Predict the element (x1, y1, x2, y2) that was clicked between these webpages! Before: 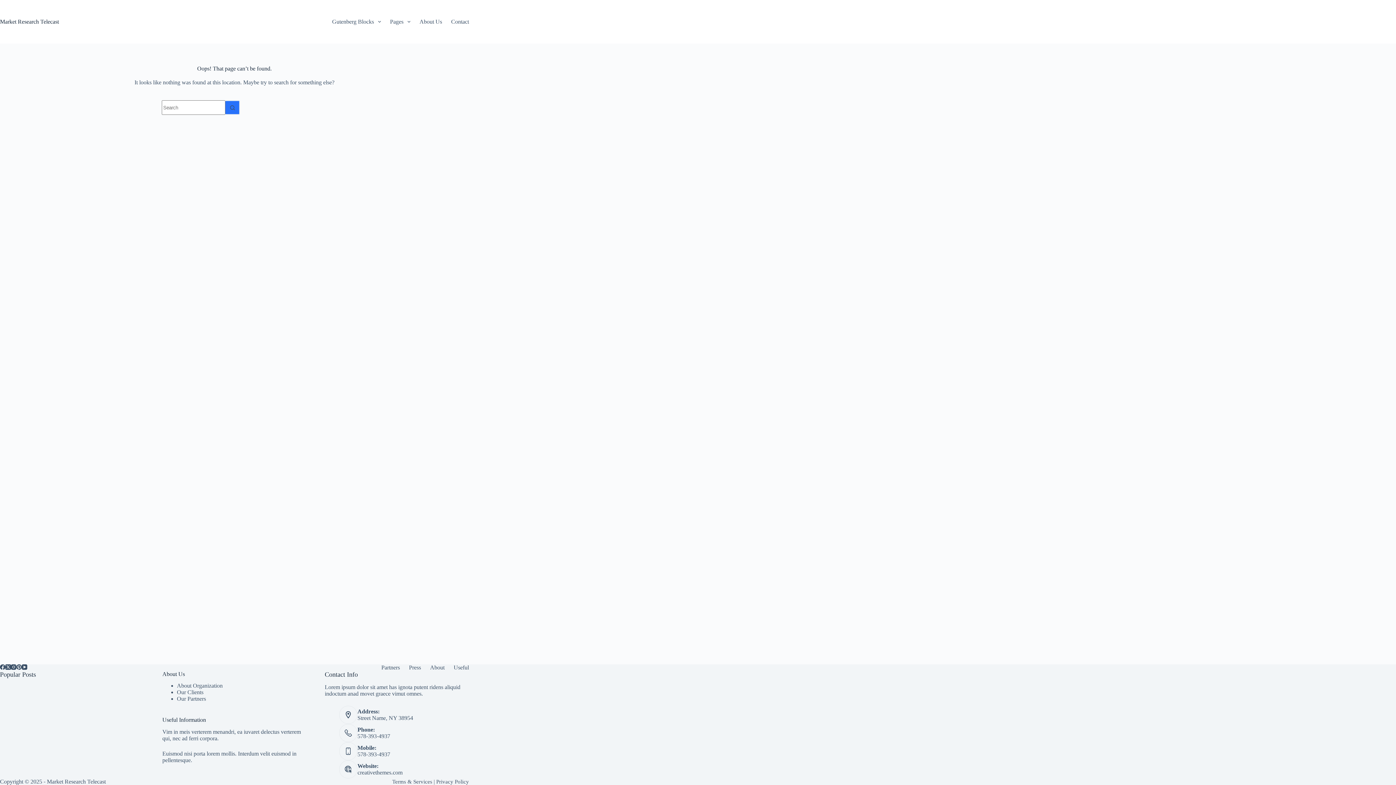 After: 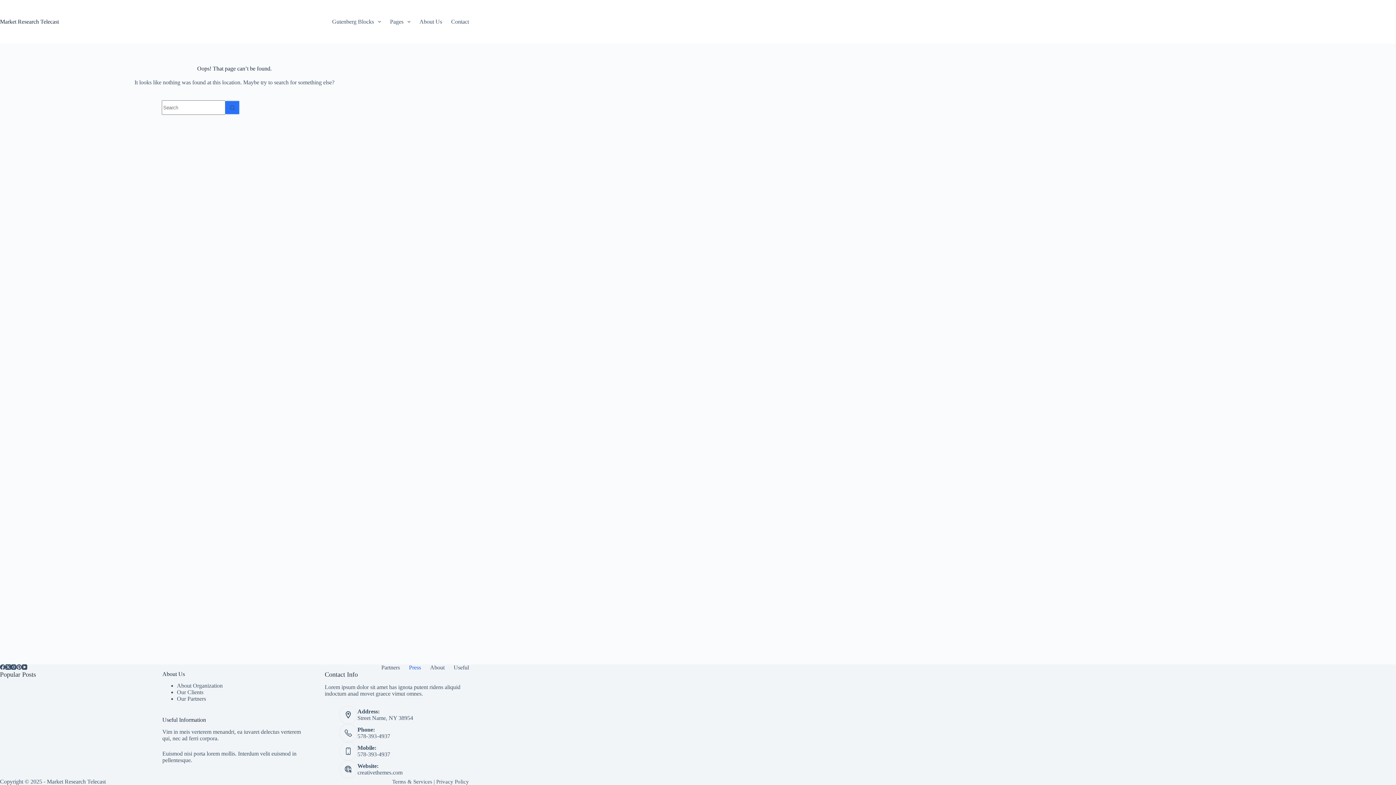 Action: label: Press bbox: (404, 664, 425, 671)